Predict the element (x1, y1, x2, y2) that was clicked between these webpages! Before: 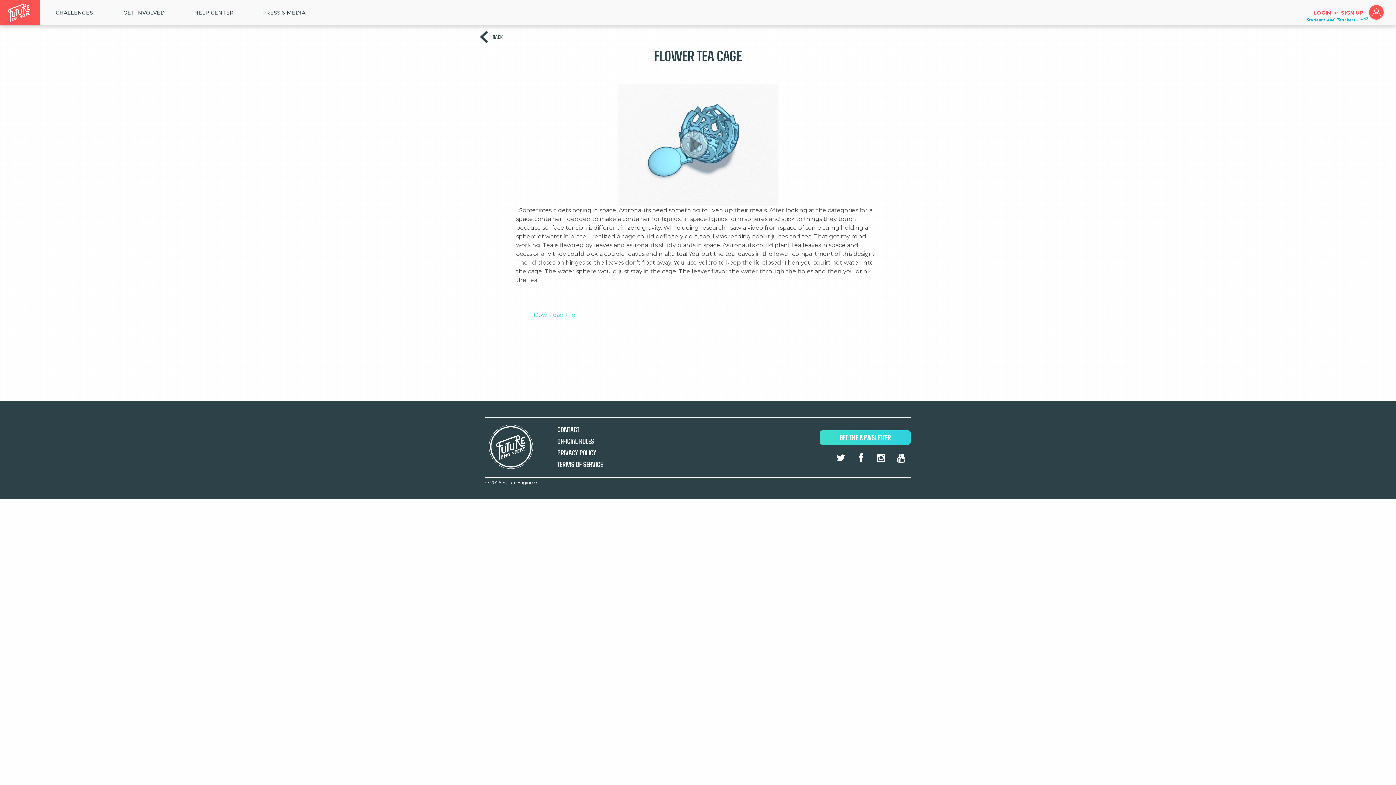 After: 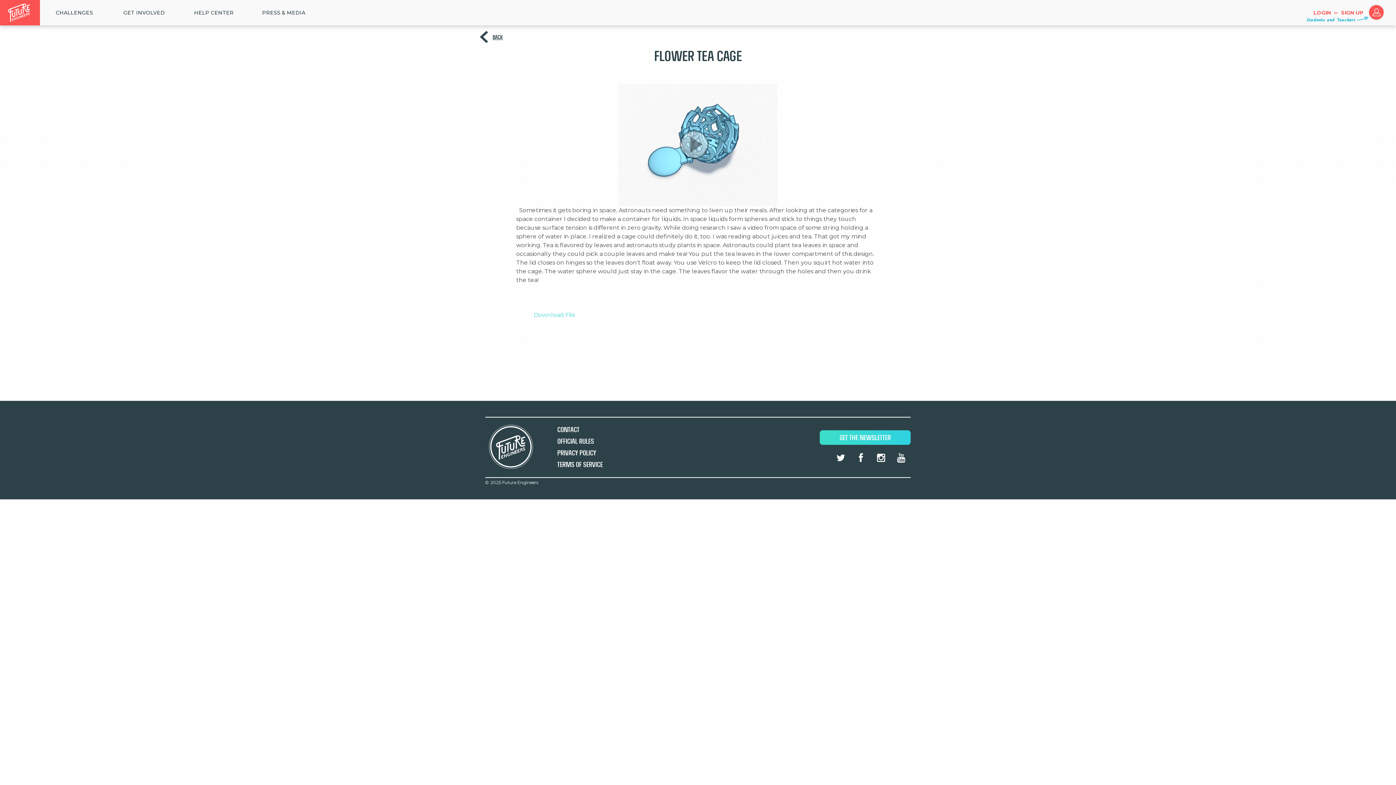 Action: bbox: (894, 453, 908, 462)